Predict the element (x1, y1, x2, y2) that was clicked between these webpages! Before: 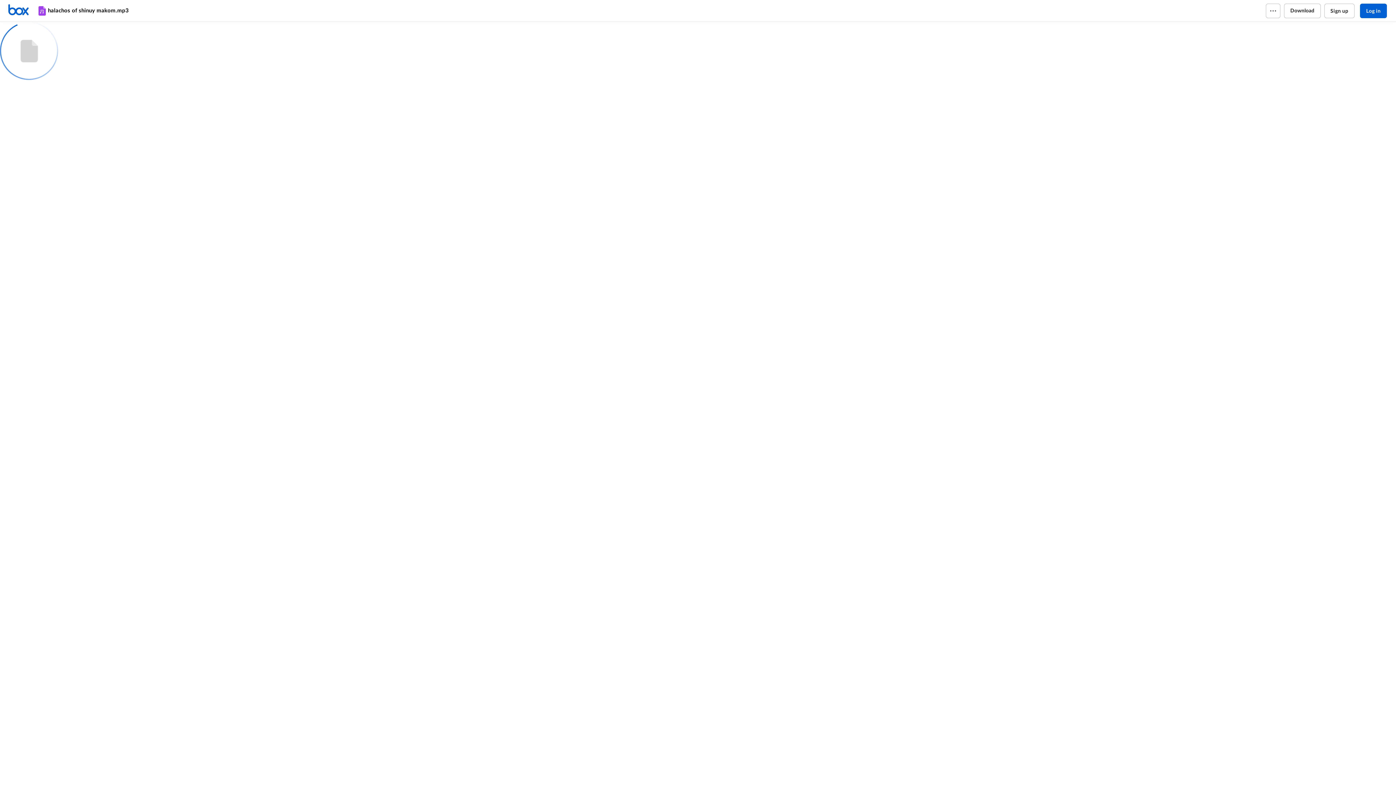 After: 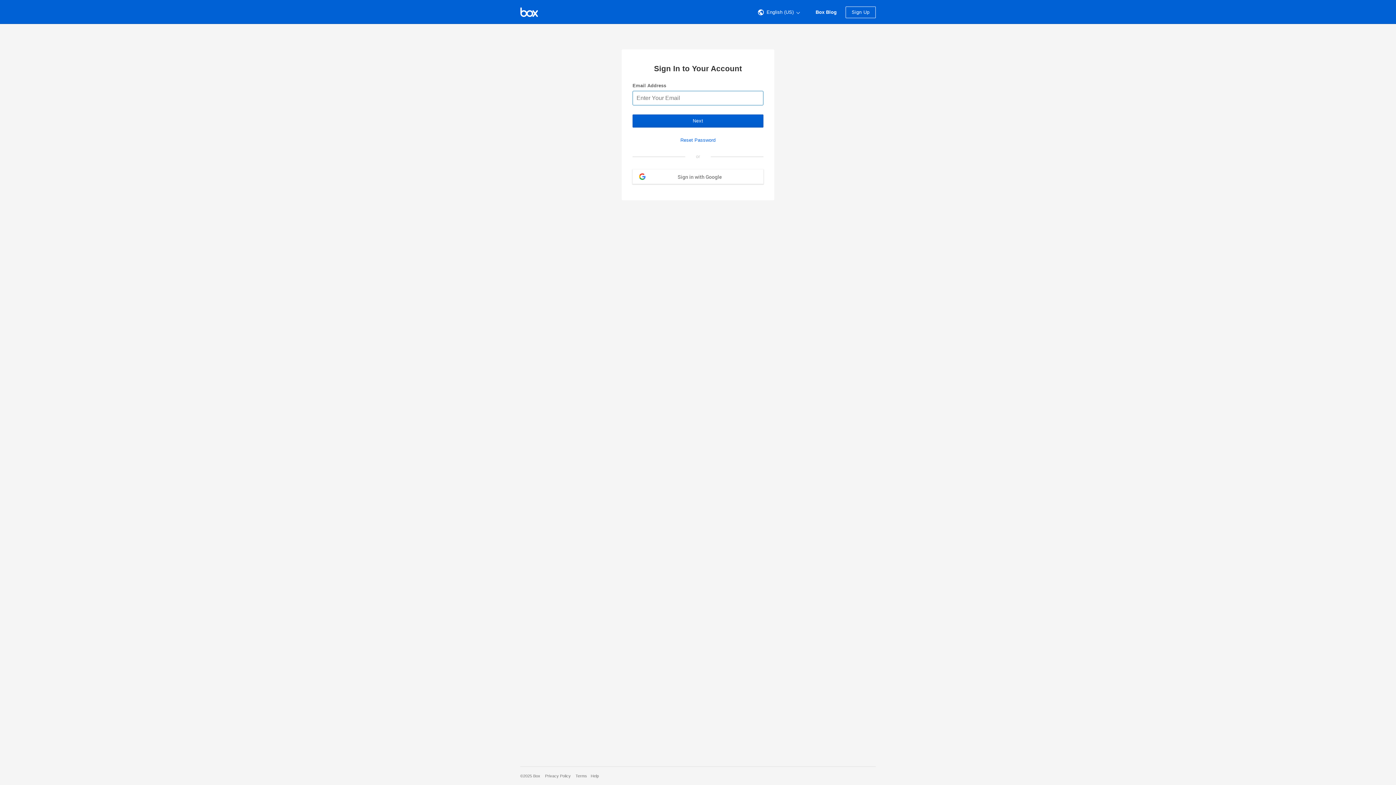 Action: label: Log in bbox: (1360, 3, 1387, 18)